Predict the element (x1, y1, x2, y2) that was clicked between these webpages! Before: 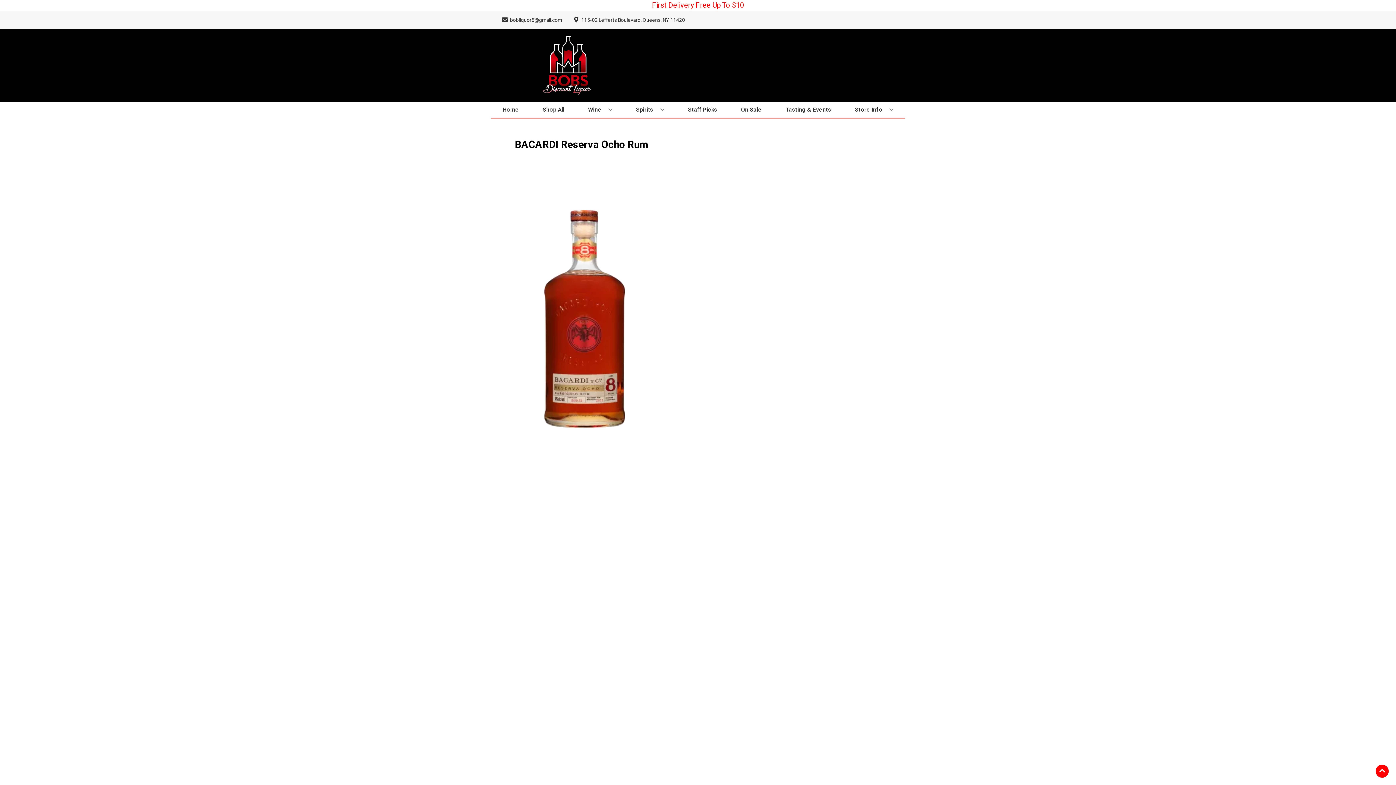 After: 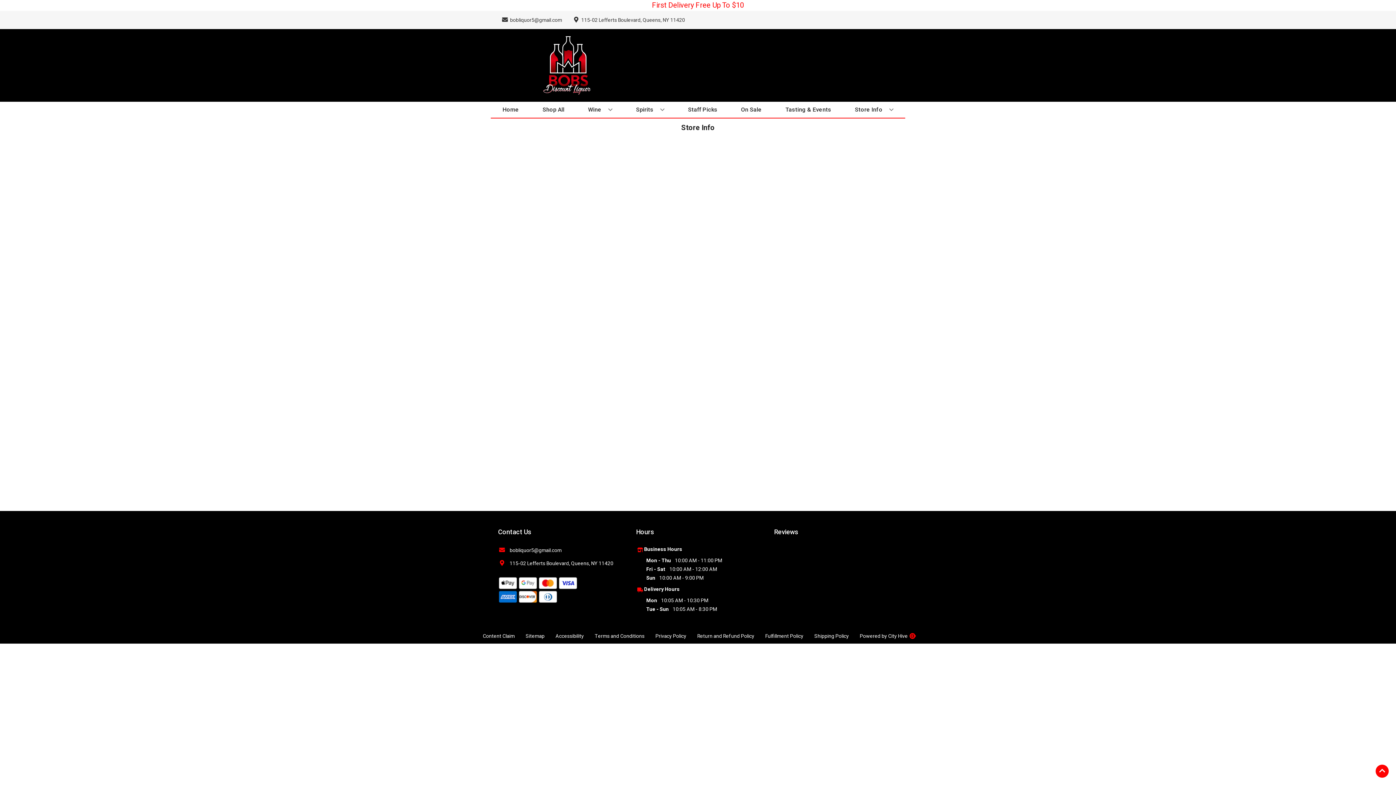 Action: bbox: (852, 101, 896, 117) label: Store Info